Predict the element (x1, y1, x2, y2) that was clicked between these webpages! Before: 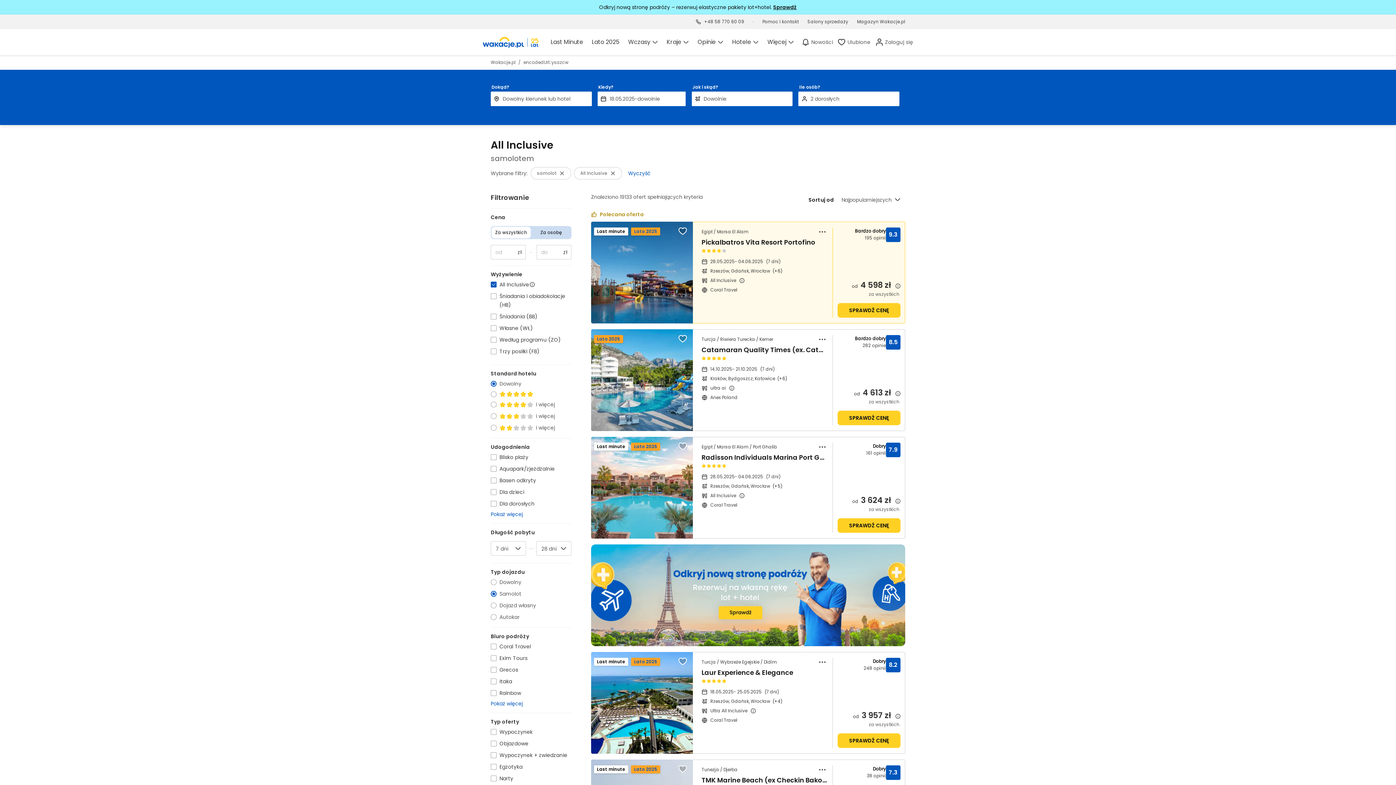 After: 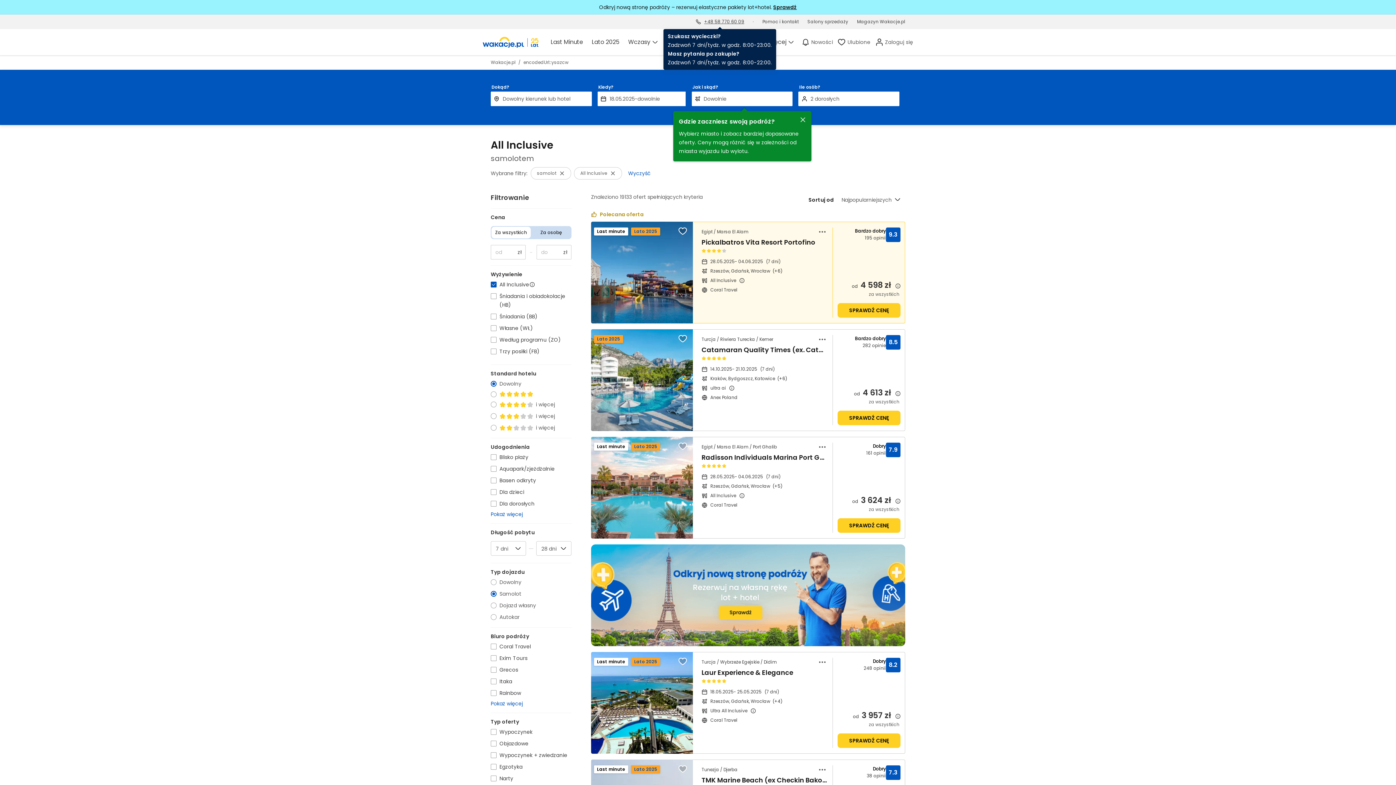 Action: label: +48 58 770 60 09 bbox: (704, 18, 744, 25)